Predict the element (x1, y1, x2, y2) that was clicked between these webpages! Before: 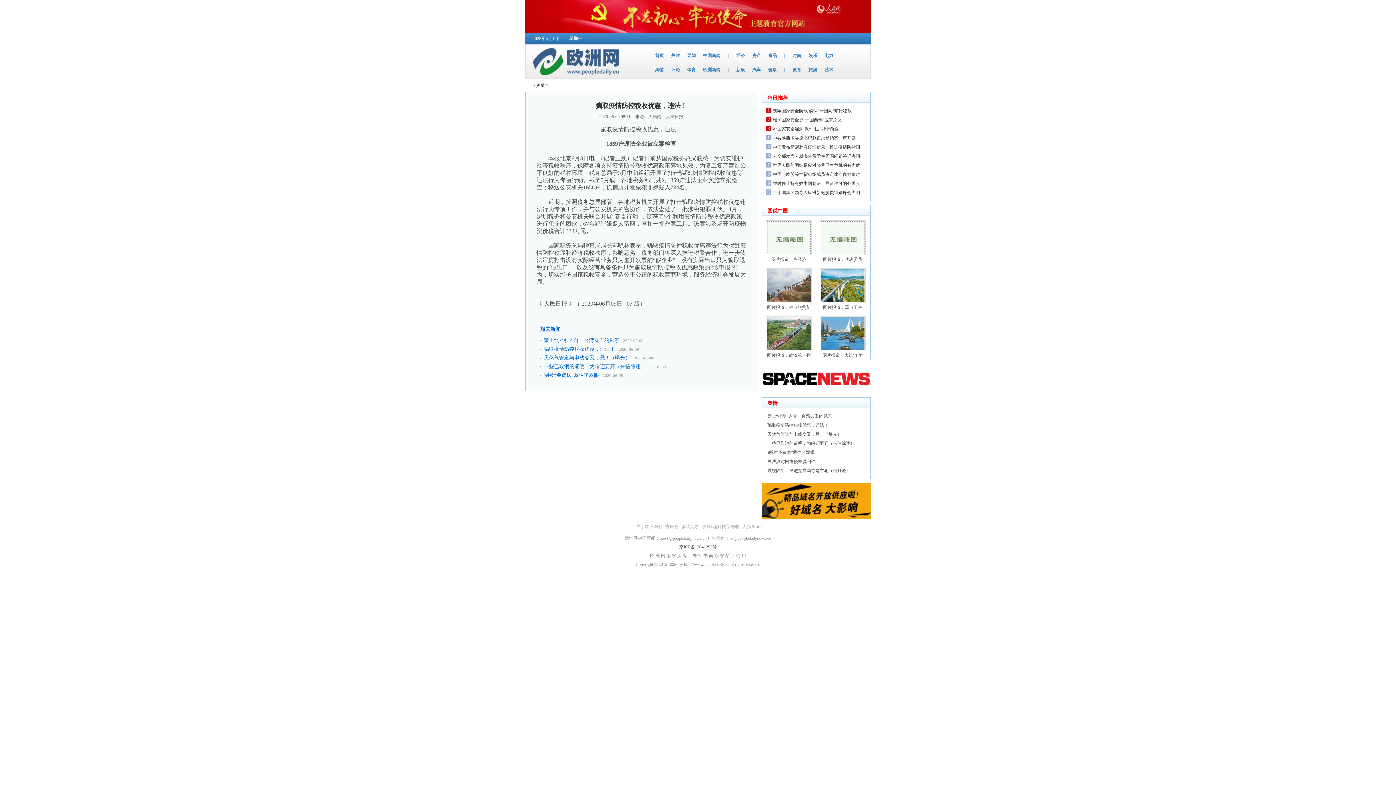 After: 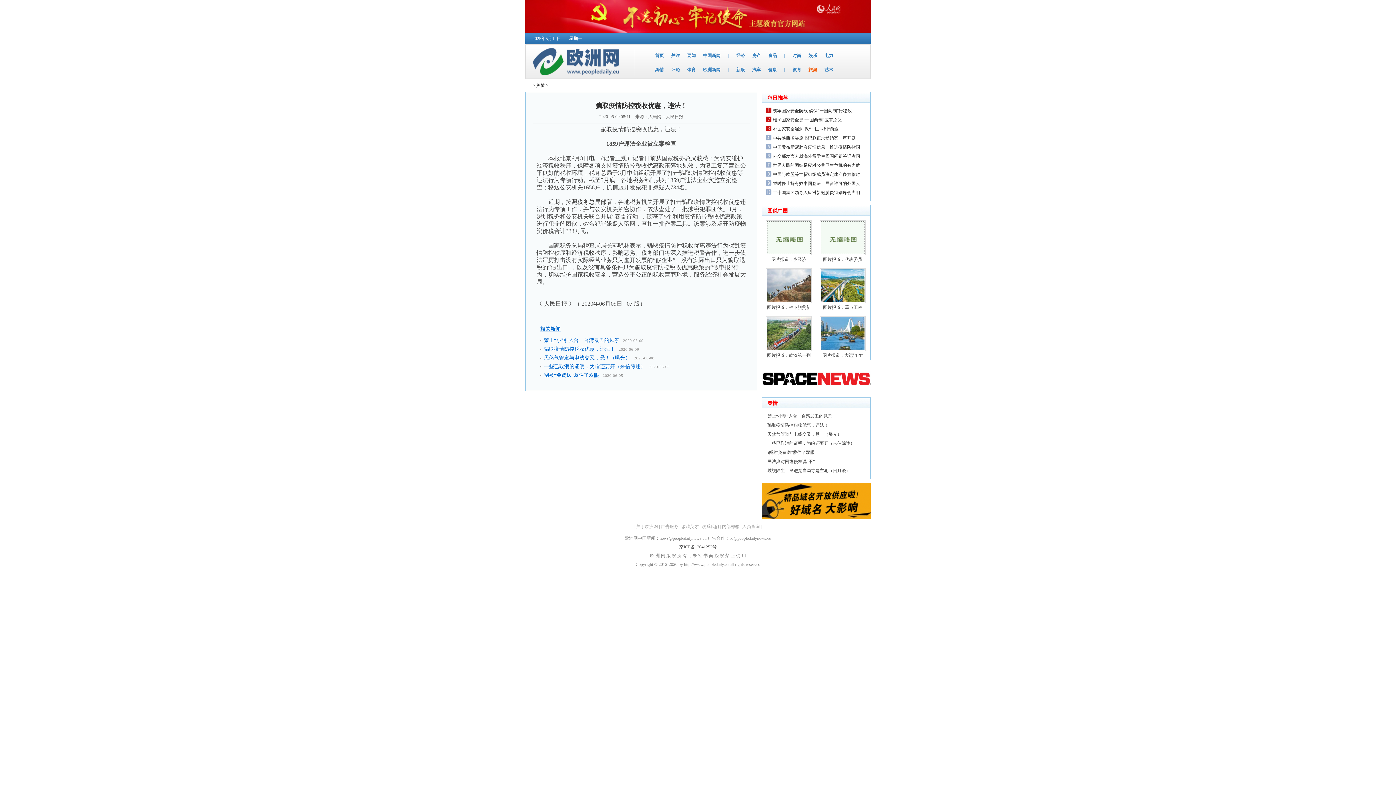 Action: bbox: (808, 67, 817, 72) label: 旅游